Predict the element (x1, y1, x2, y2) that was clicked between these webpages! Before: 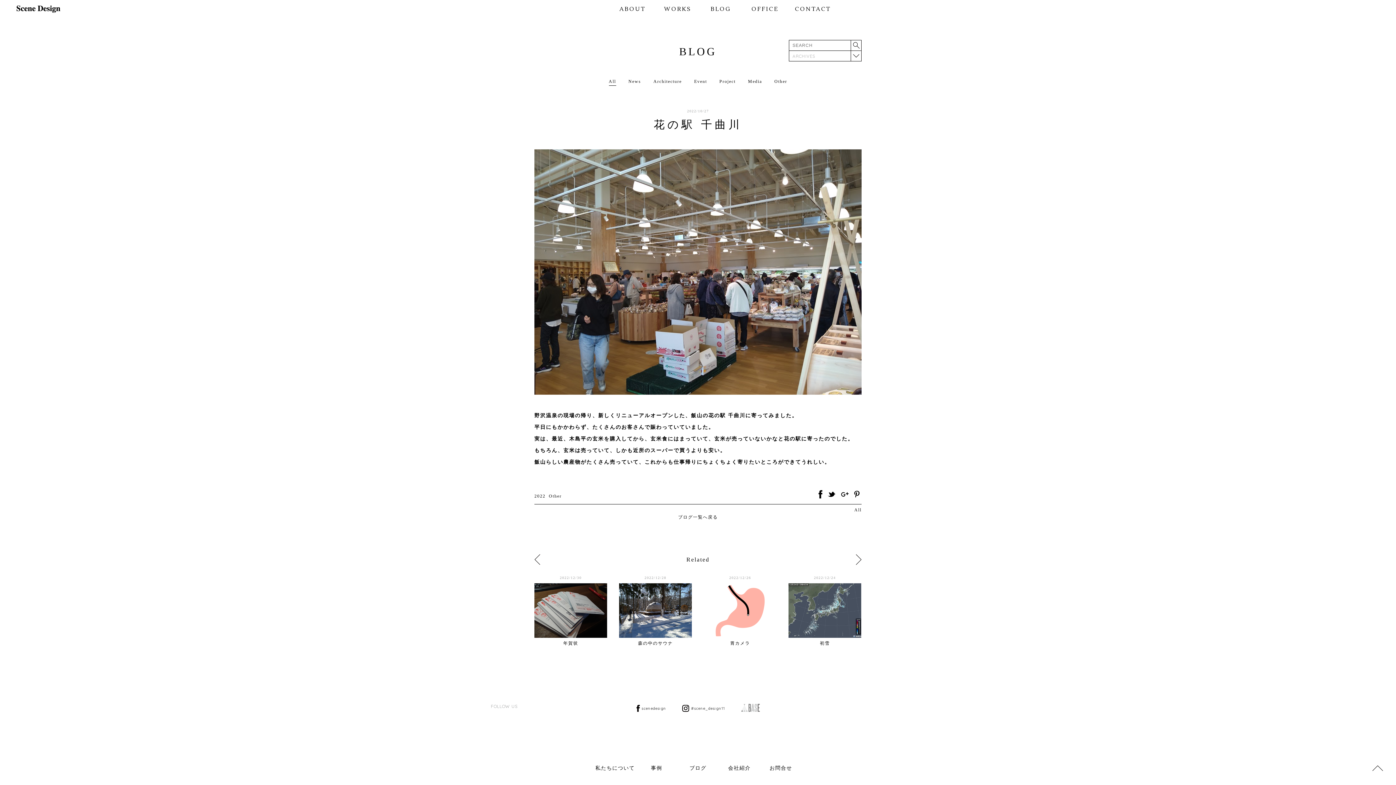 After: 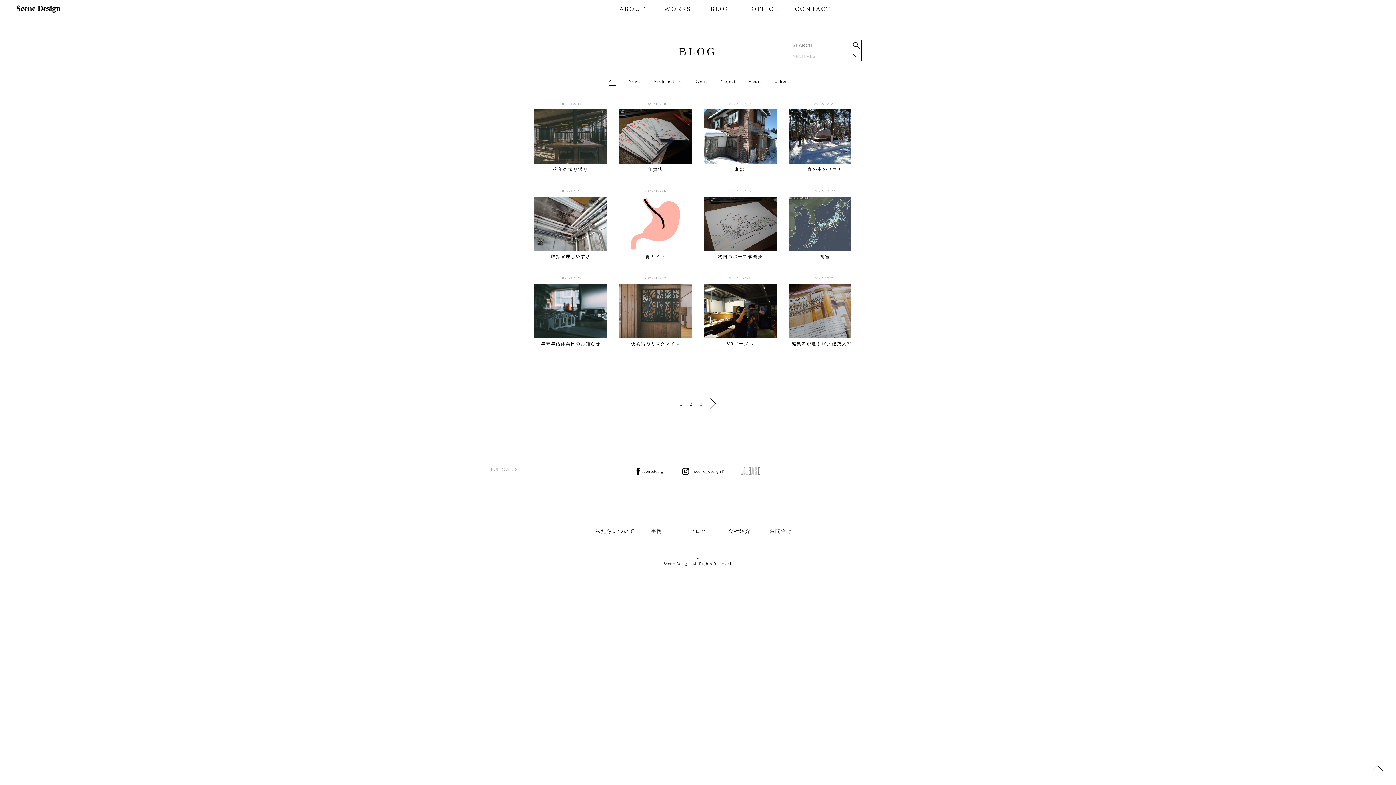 Action: bbox: (534, 492, 545, 500) label: 2022